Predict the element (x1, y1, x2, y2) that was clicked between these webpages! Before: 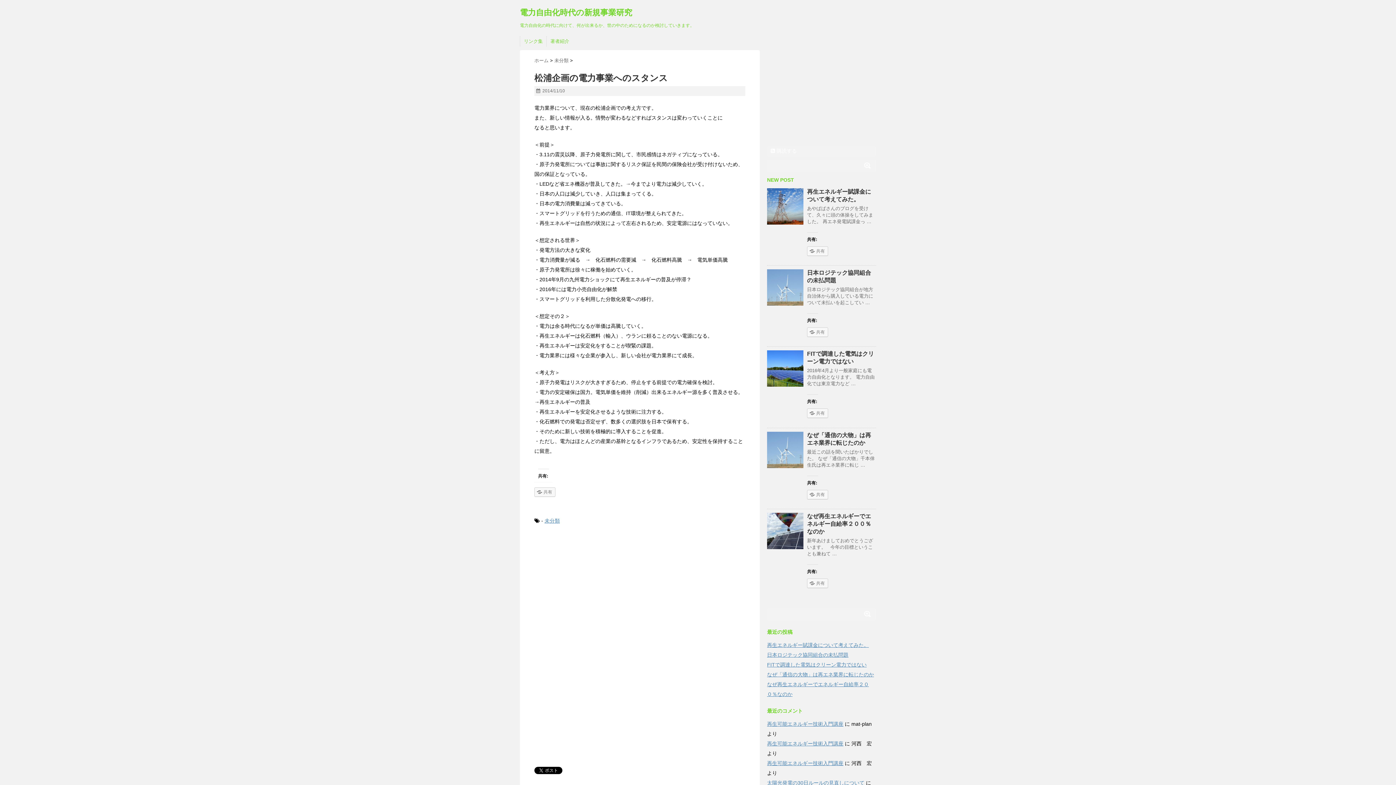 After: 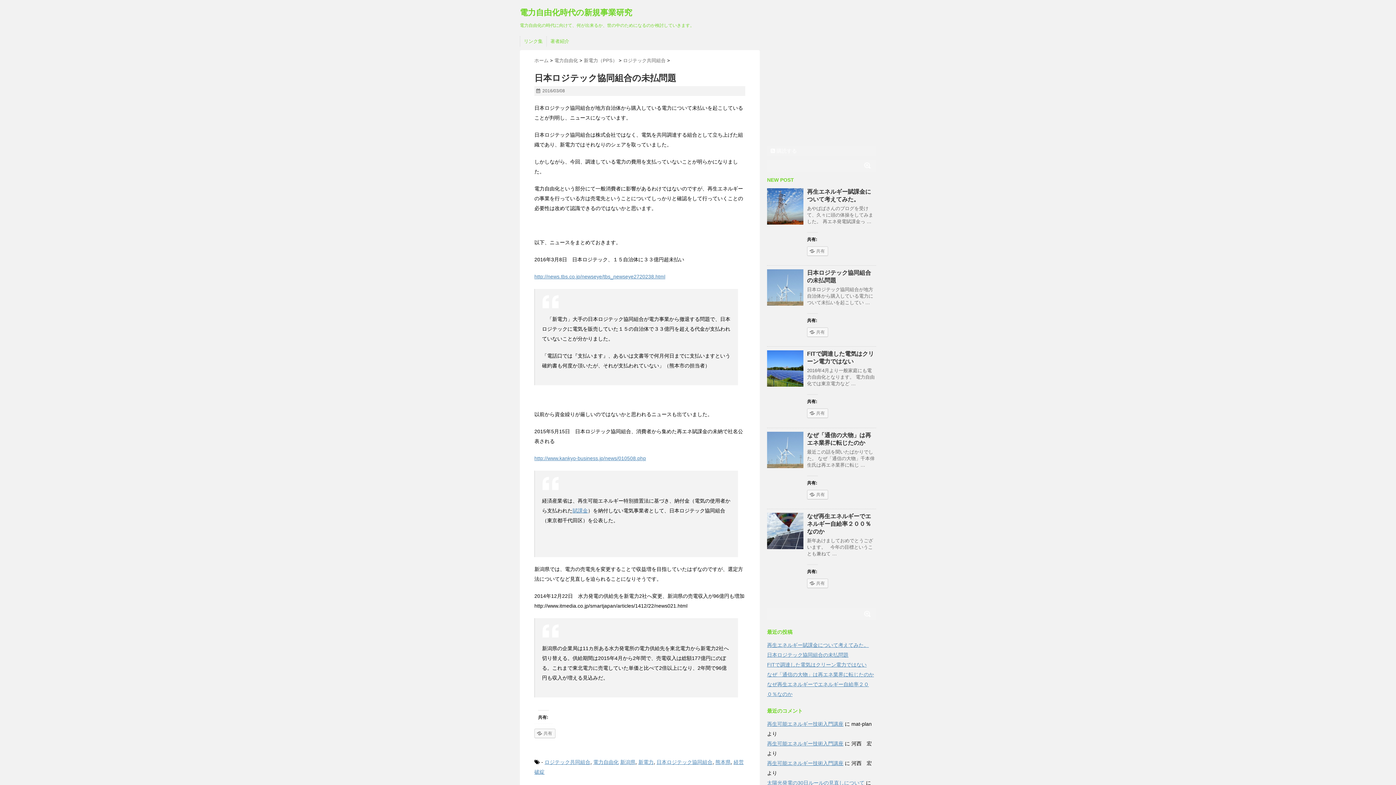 Action: bbox: (767, 269, 803, 305)